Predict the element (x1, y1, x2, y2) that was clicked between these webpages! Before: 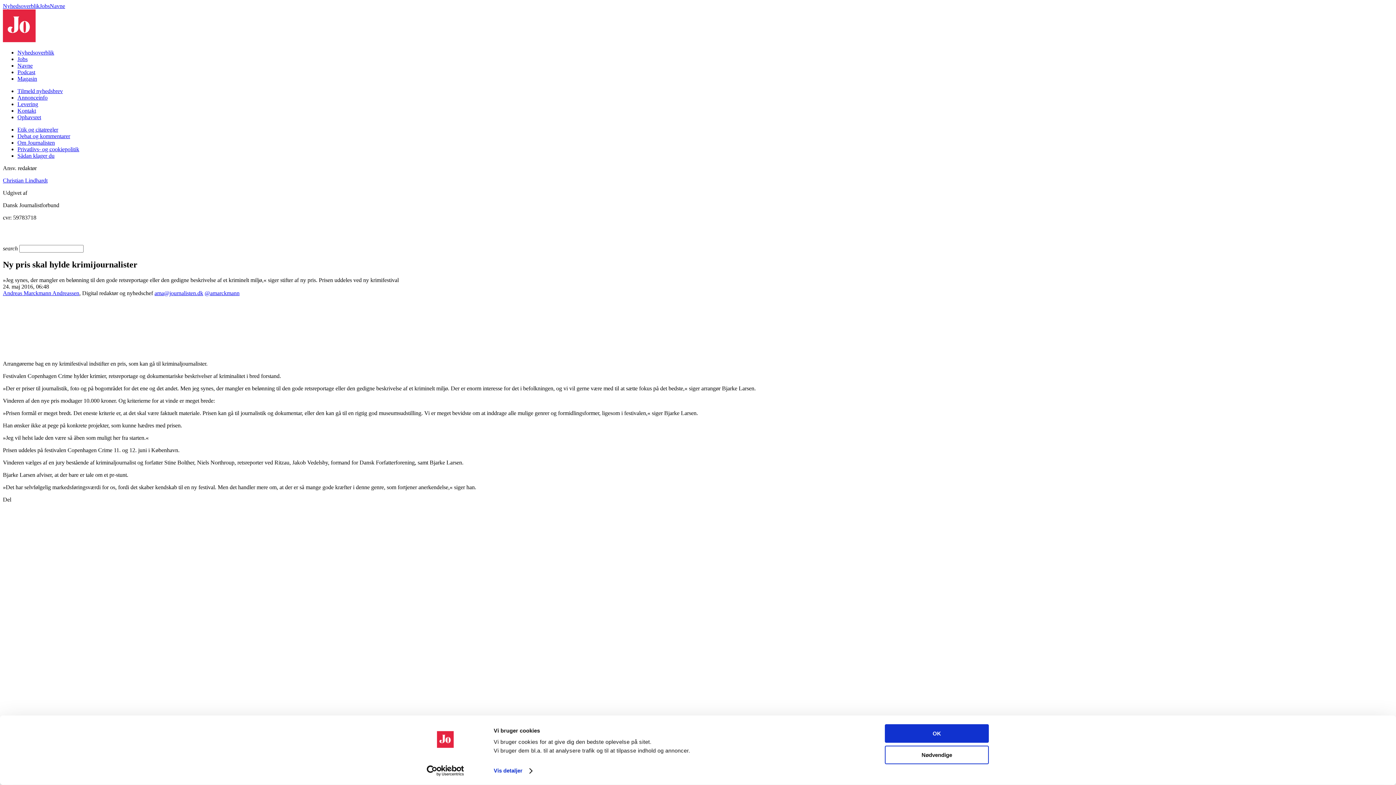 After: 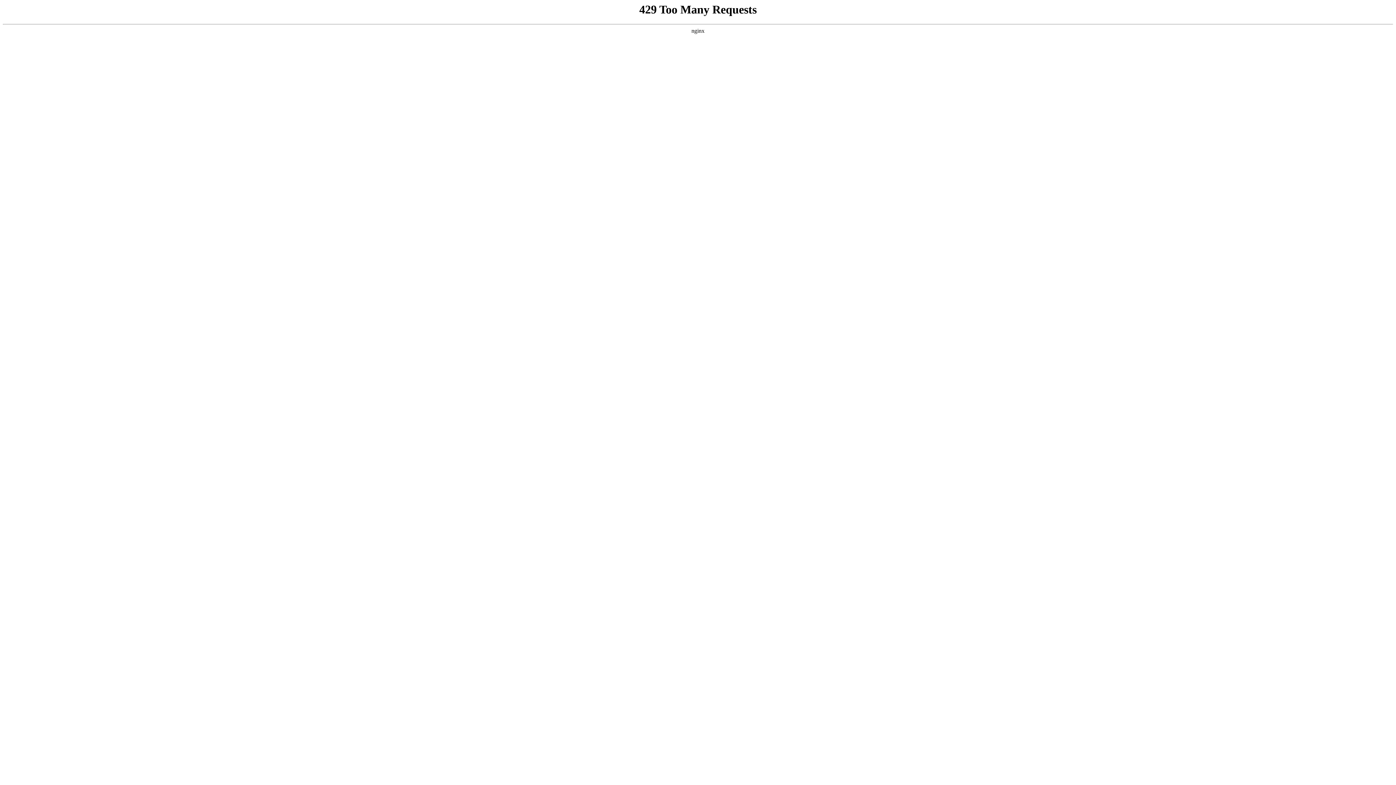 Action: bbox: (49, 2, 65, 9) label: Navne